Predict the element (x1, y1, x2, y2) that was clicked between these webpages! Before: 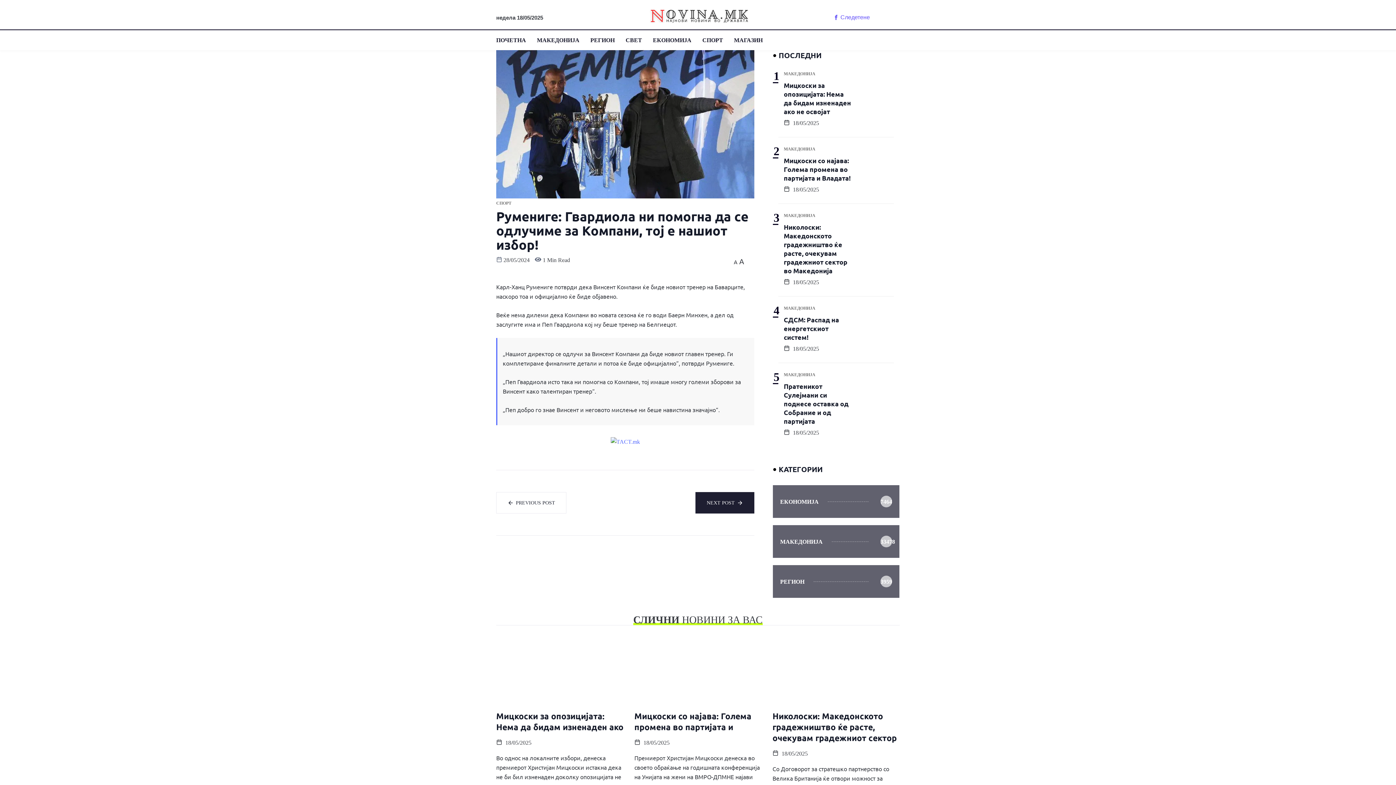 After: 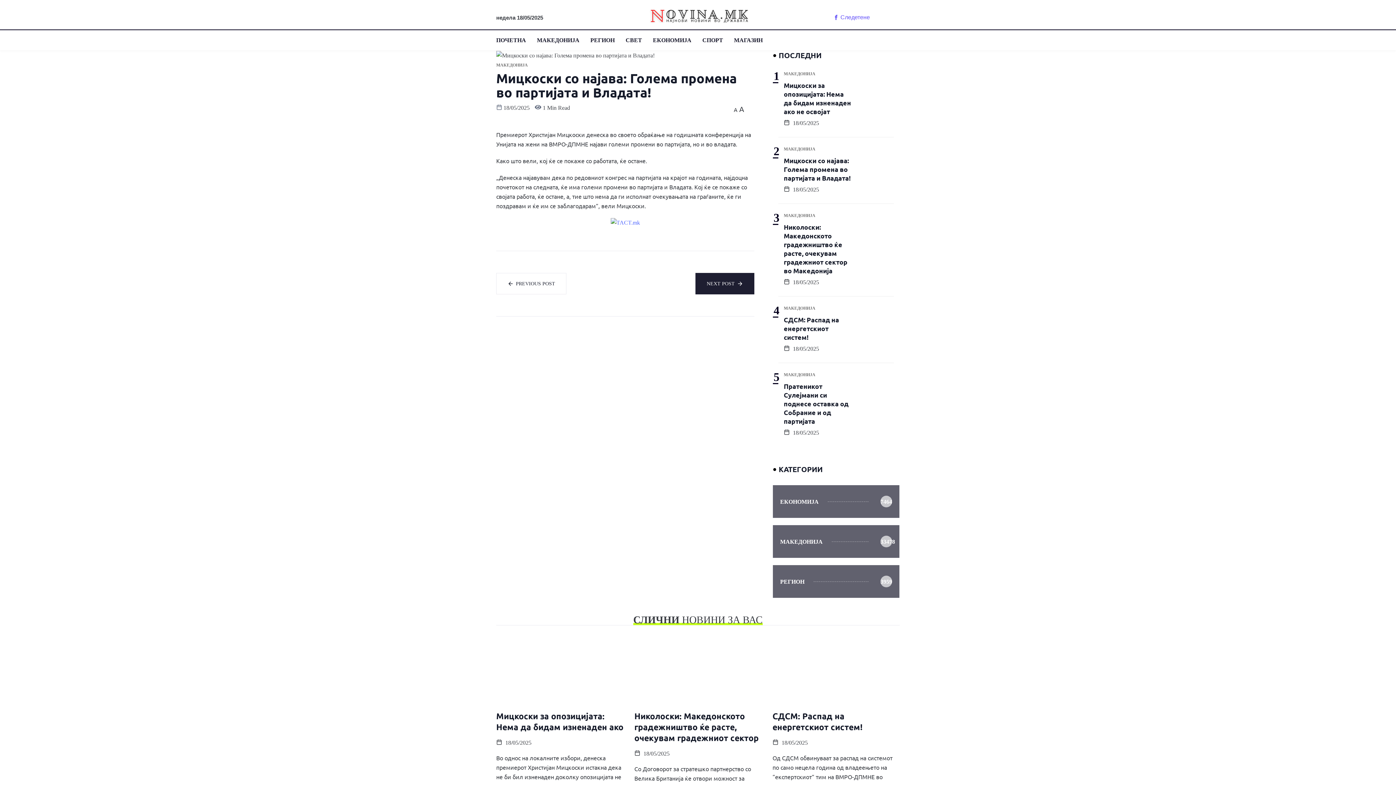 Action: label: Мицкоски со најава: Голема промена во партијата и Владата! bbox: (784, 156, 850, 183)